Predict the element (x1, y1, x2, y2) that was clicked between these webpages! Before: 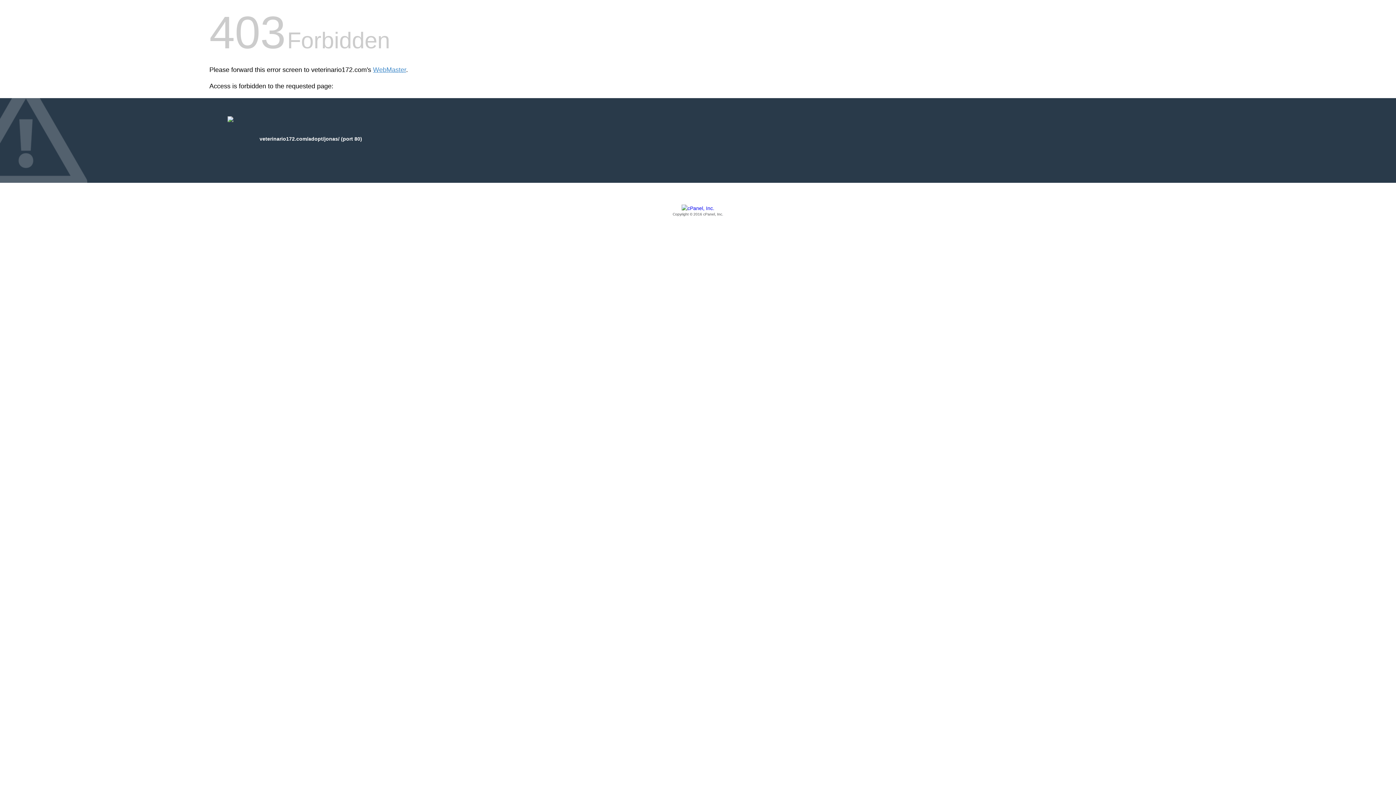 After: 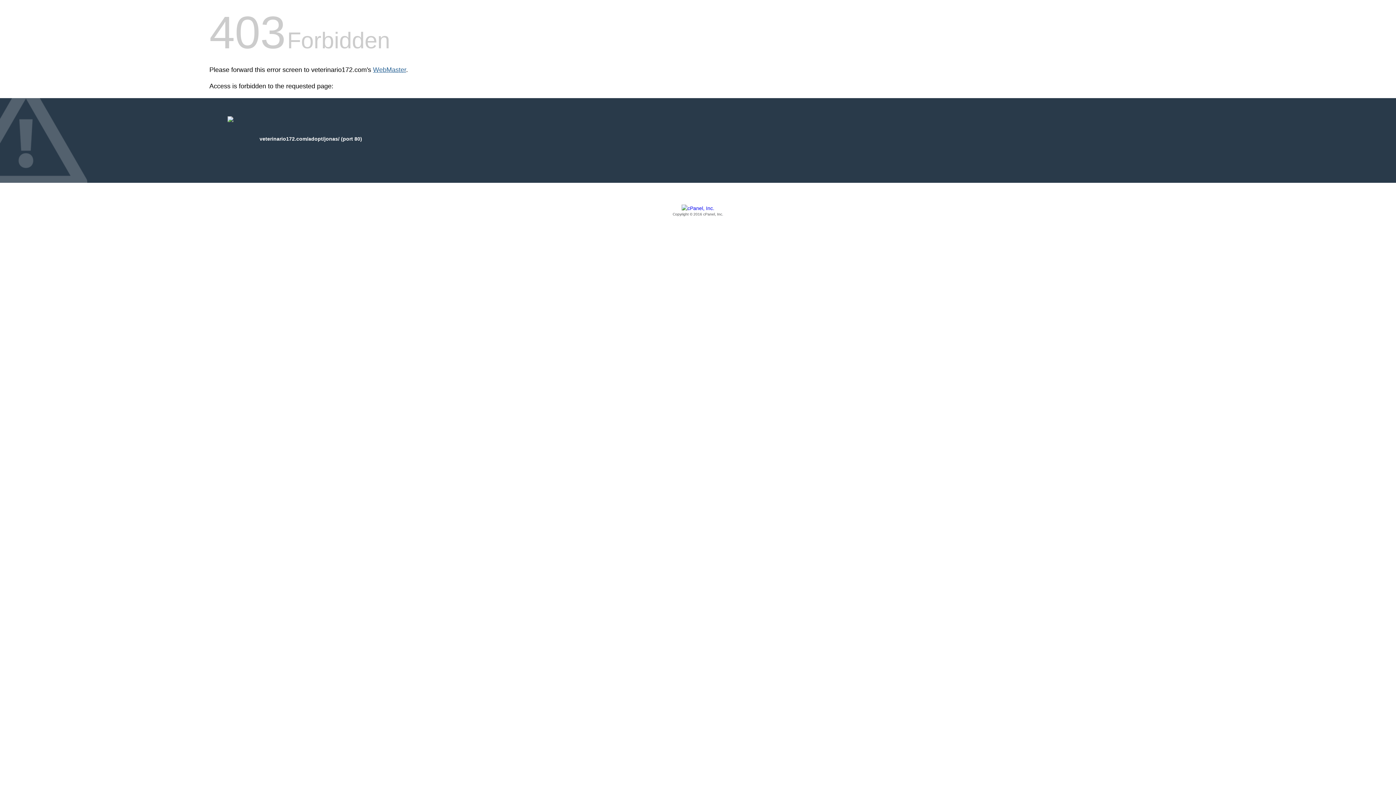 Action: bbox: (373, 66, 406, 73) label: WebMaster